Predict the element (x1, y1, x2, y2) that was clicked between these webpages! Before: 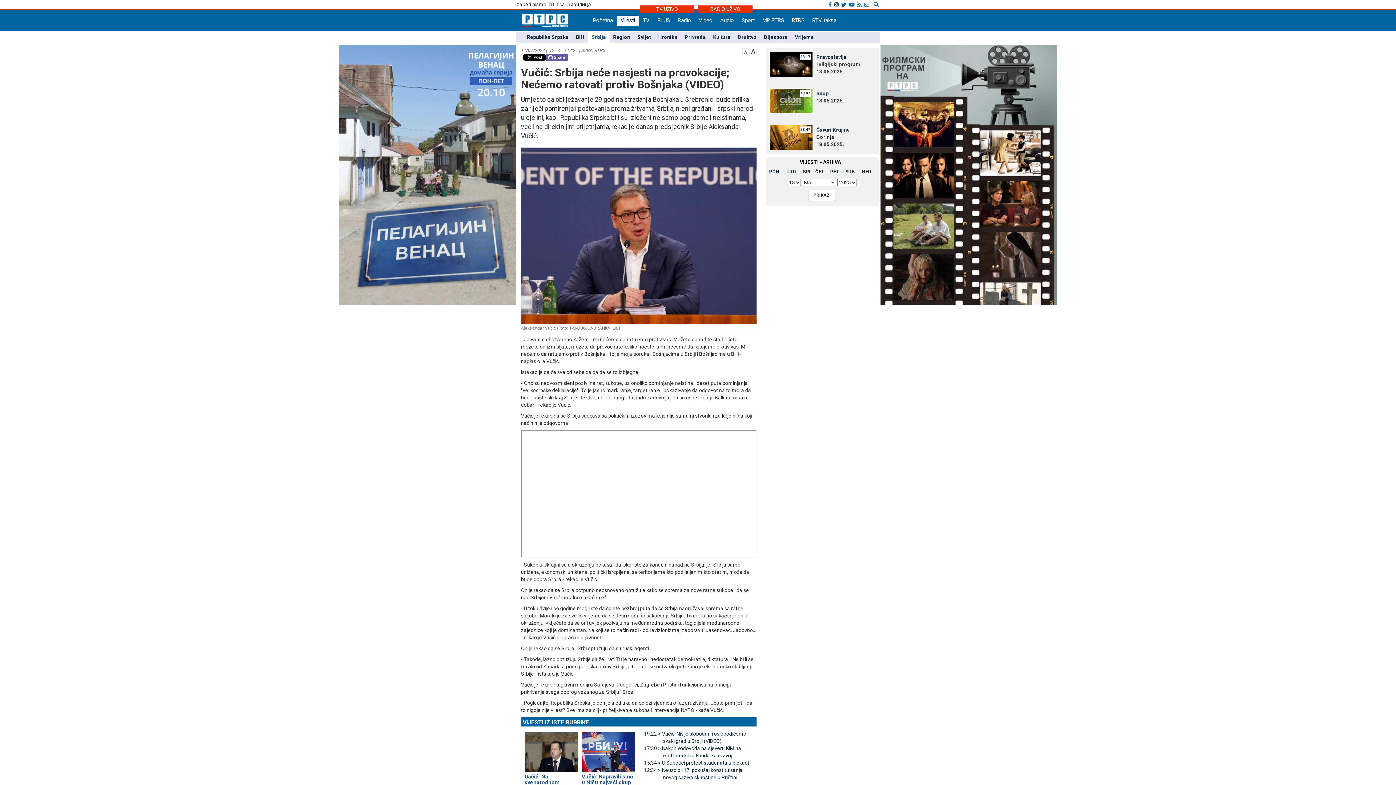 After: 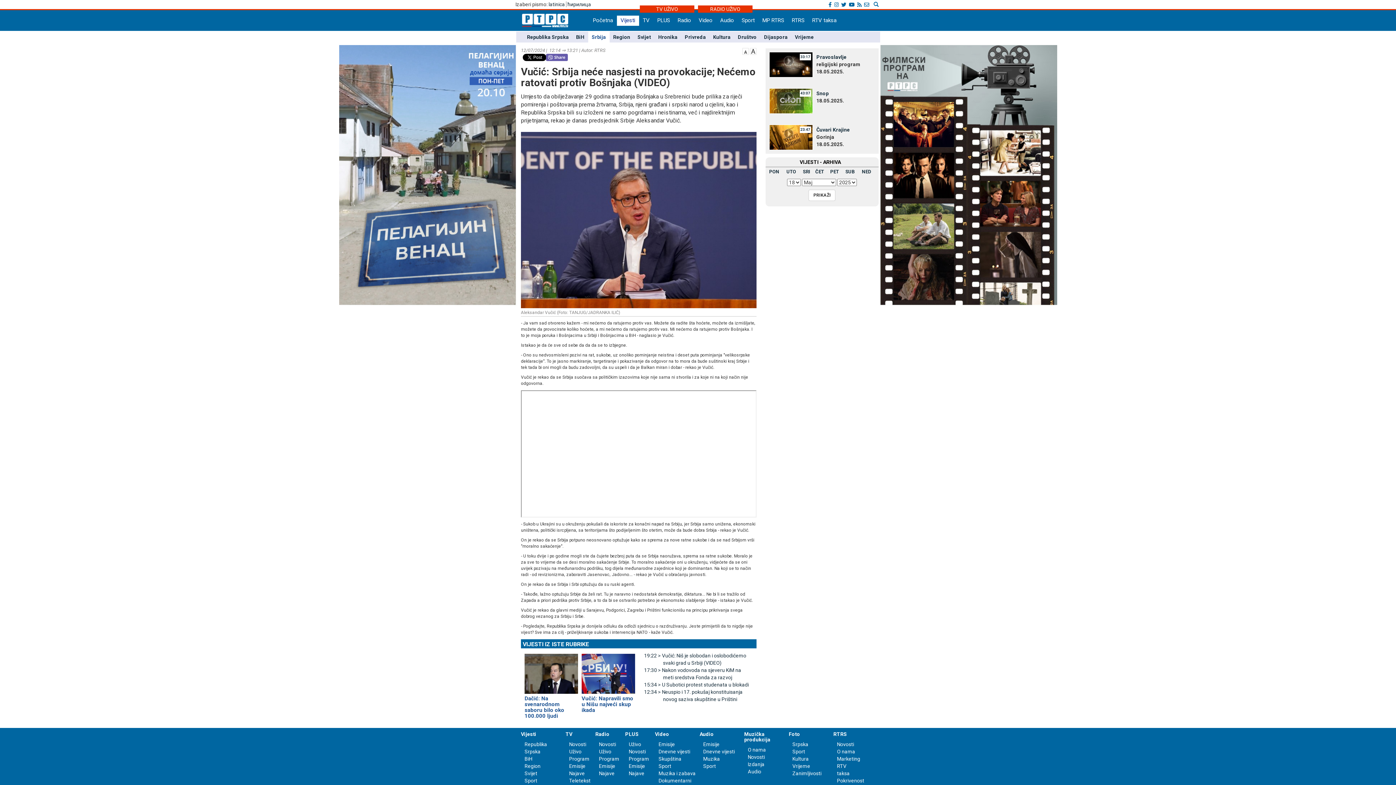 Action: bbox: (742, 48, 748, 53)